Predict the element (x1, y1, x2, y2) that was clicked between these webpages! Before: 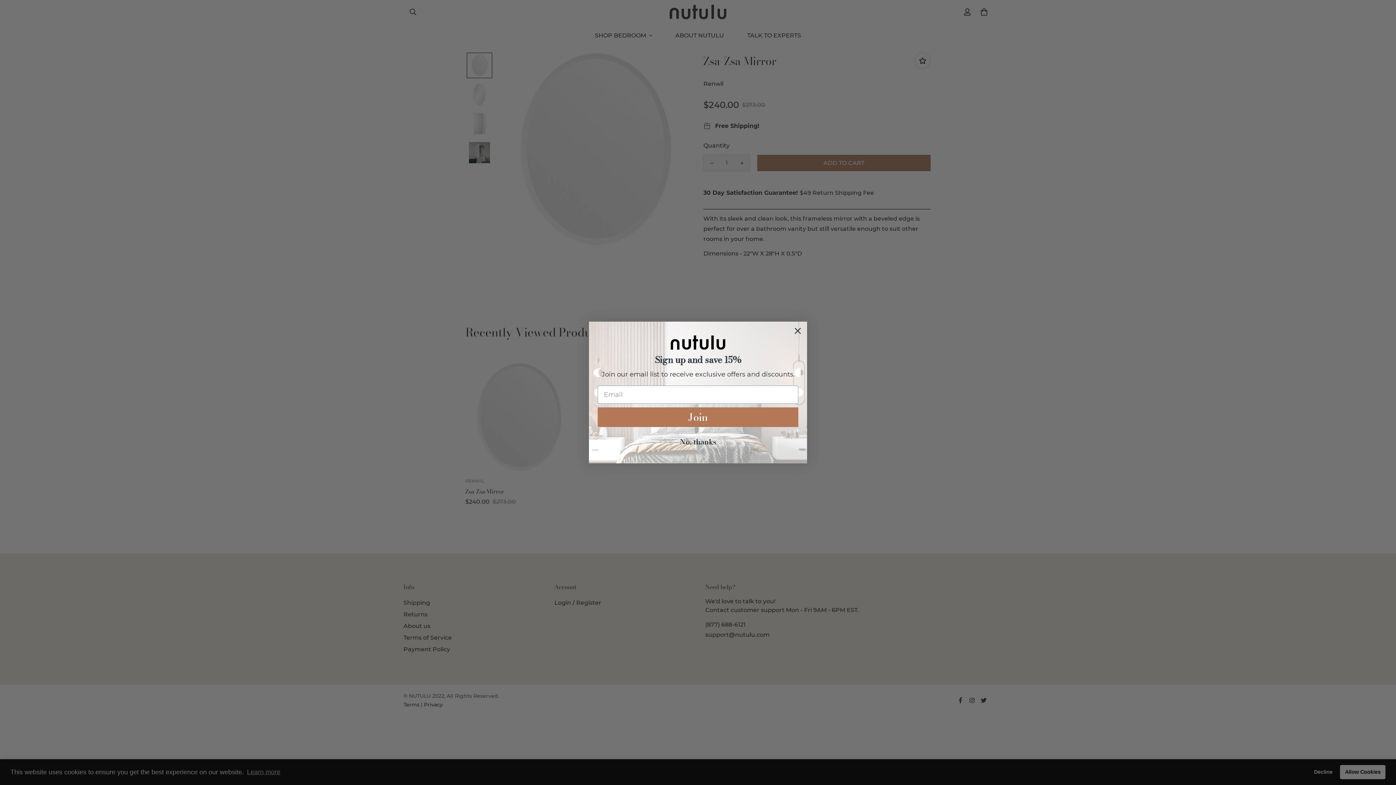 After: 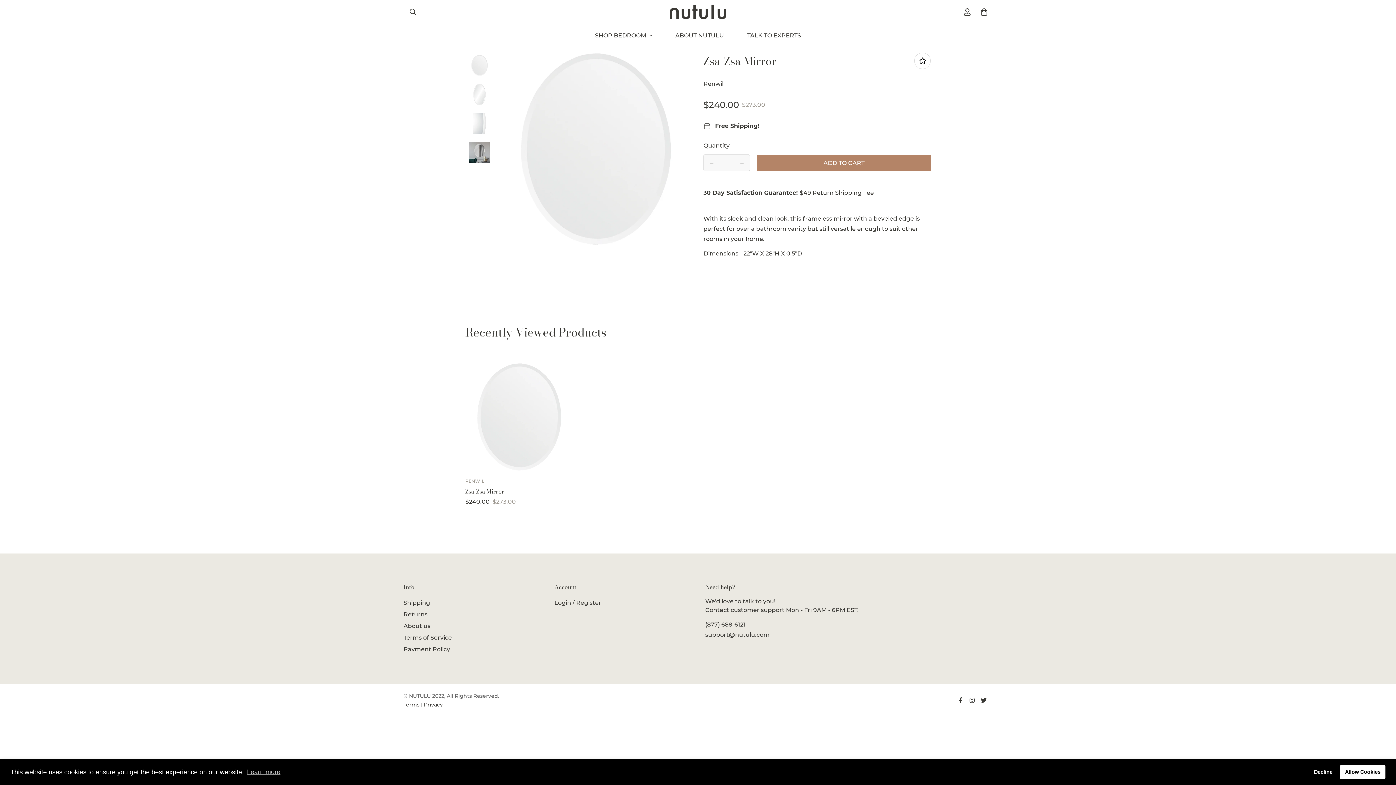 Action: label: No, thanks bbox: (597, 434, 798, 449)